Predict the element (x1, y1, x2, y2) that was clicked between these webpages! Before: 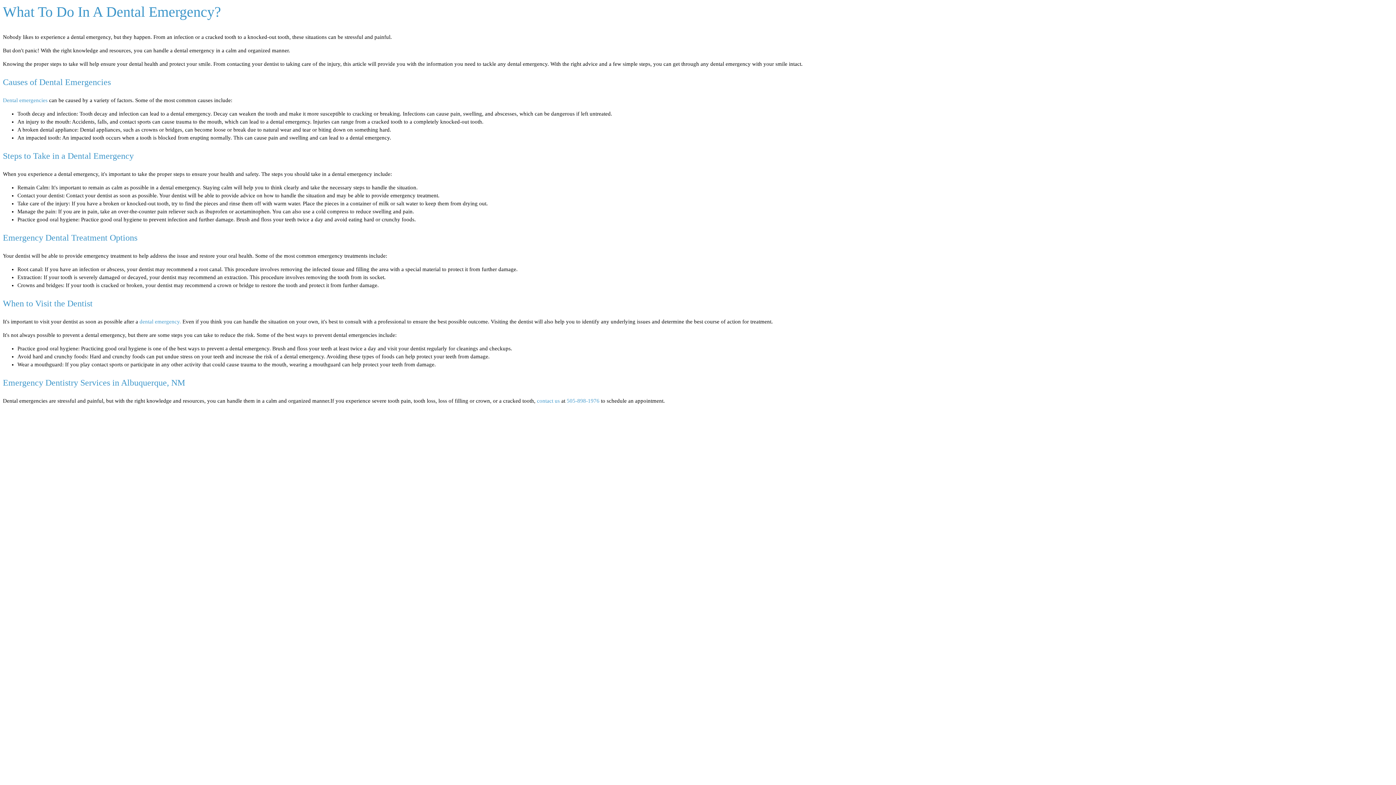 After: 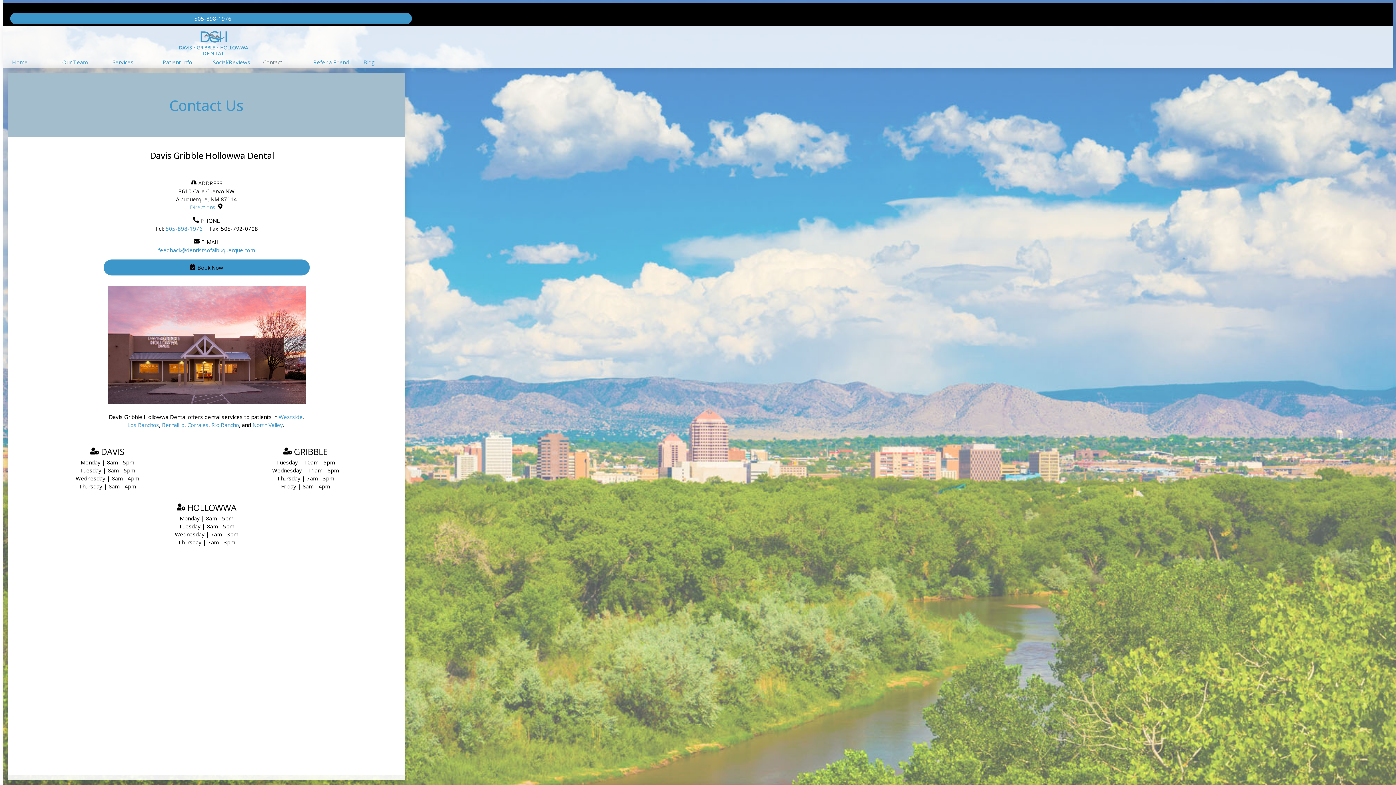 Action: label:  contact us bbox: (535, 398, 560, 404)